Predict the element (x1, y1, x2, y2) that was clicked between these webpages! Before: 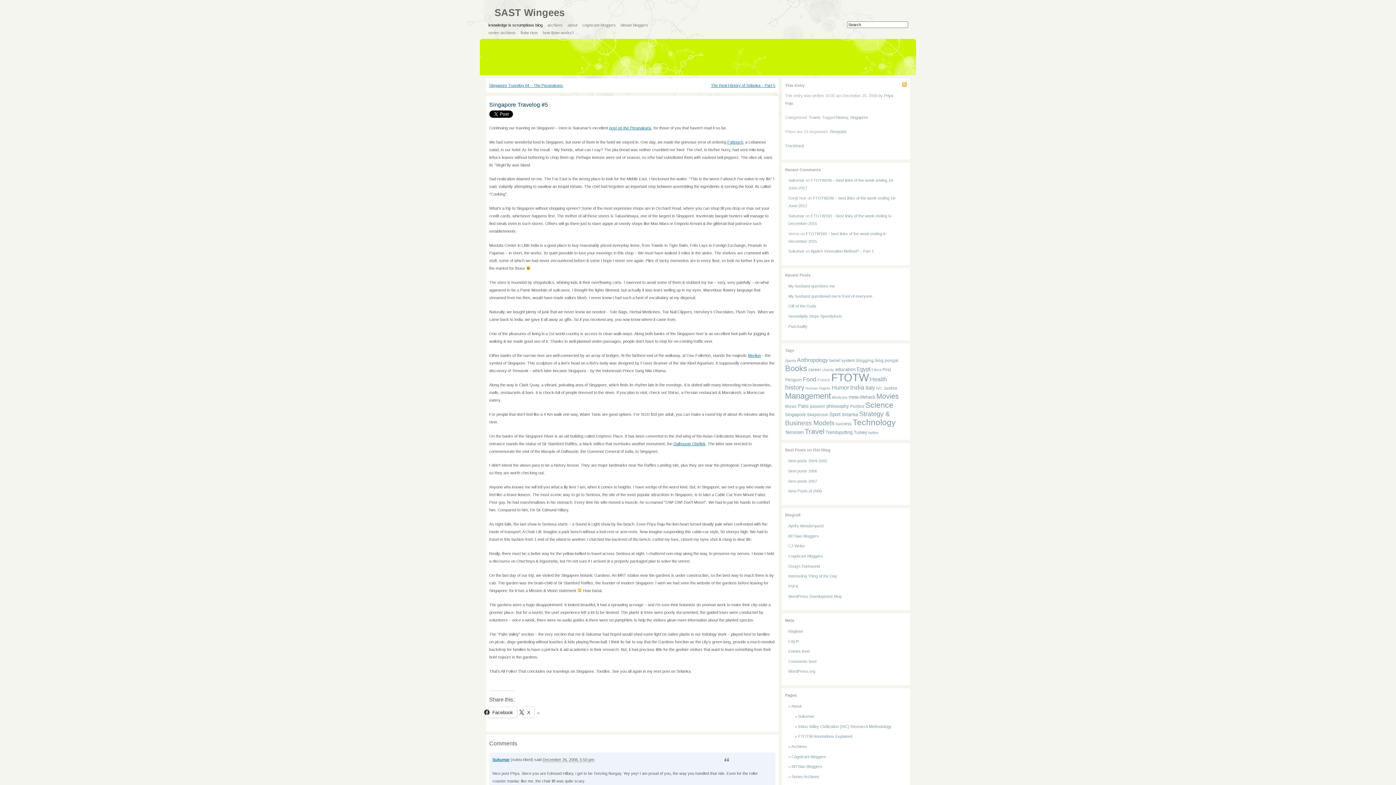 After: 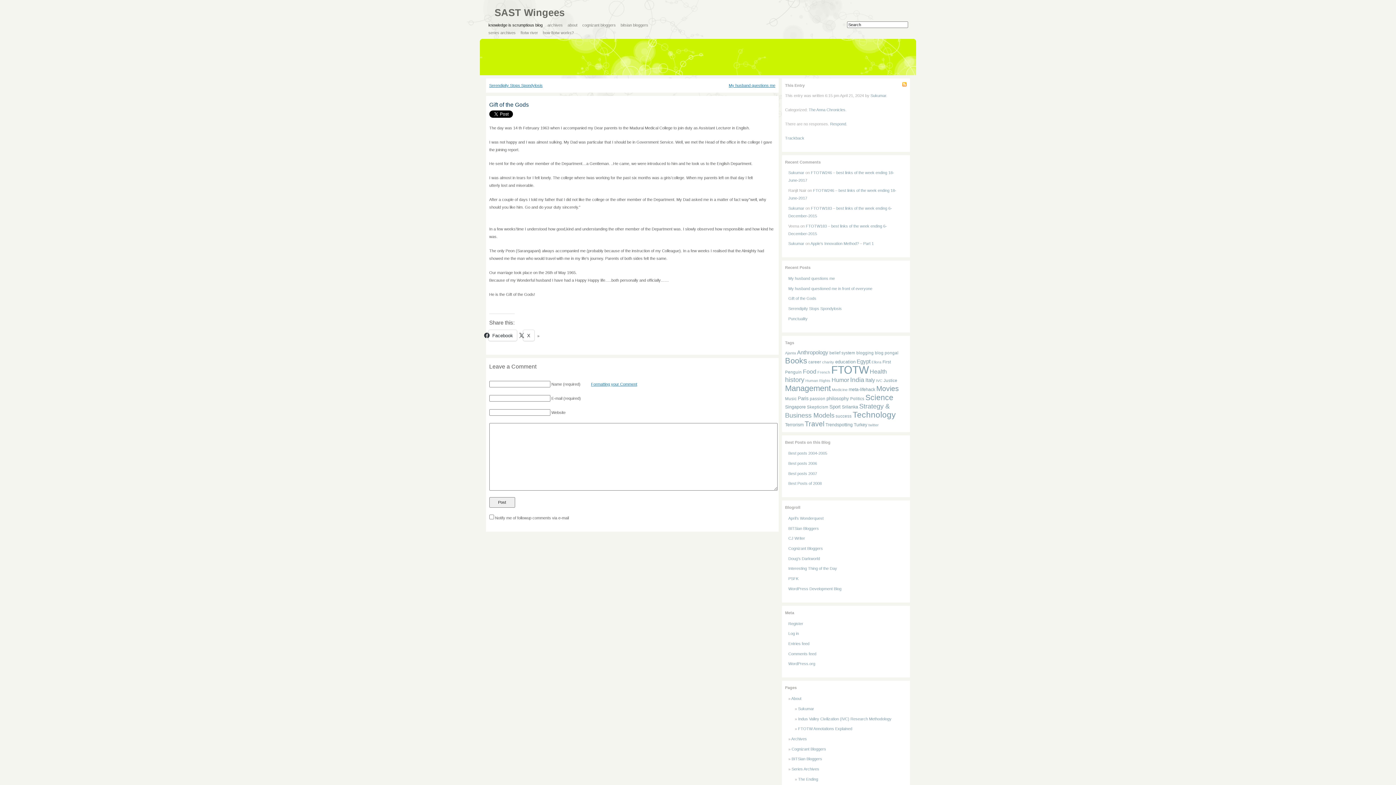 Action: label: Gift of the Gods bbox: (788, 304, 816, 308)